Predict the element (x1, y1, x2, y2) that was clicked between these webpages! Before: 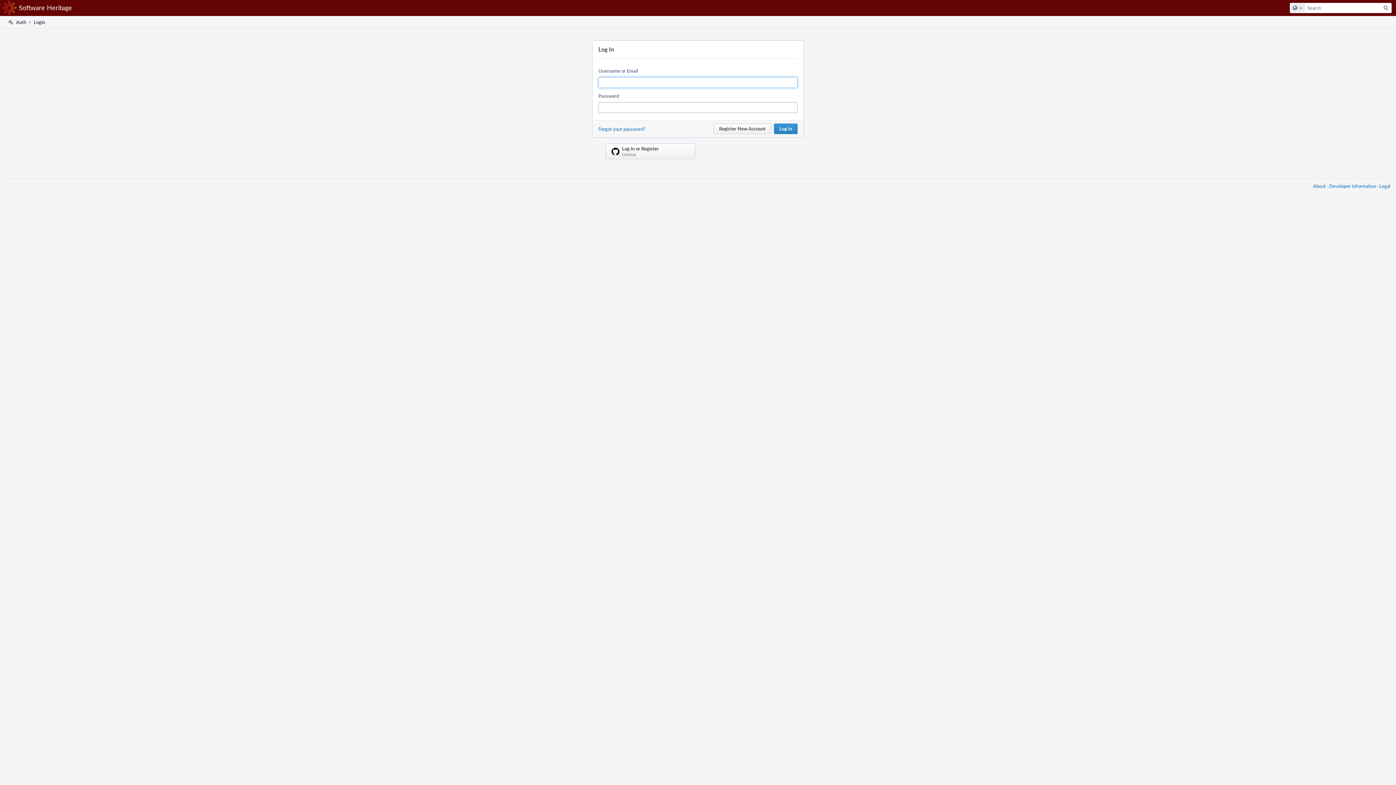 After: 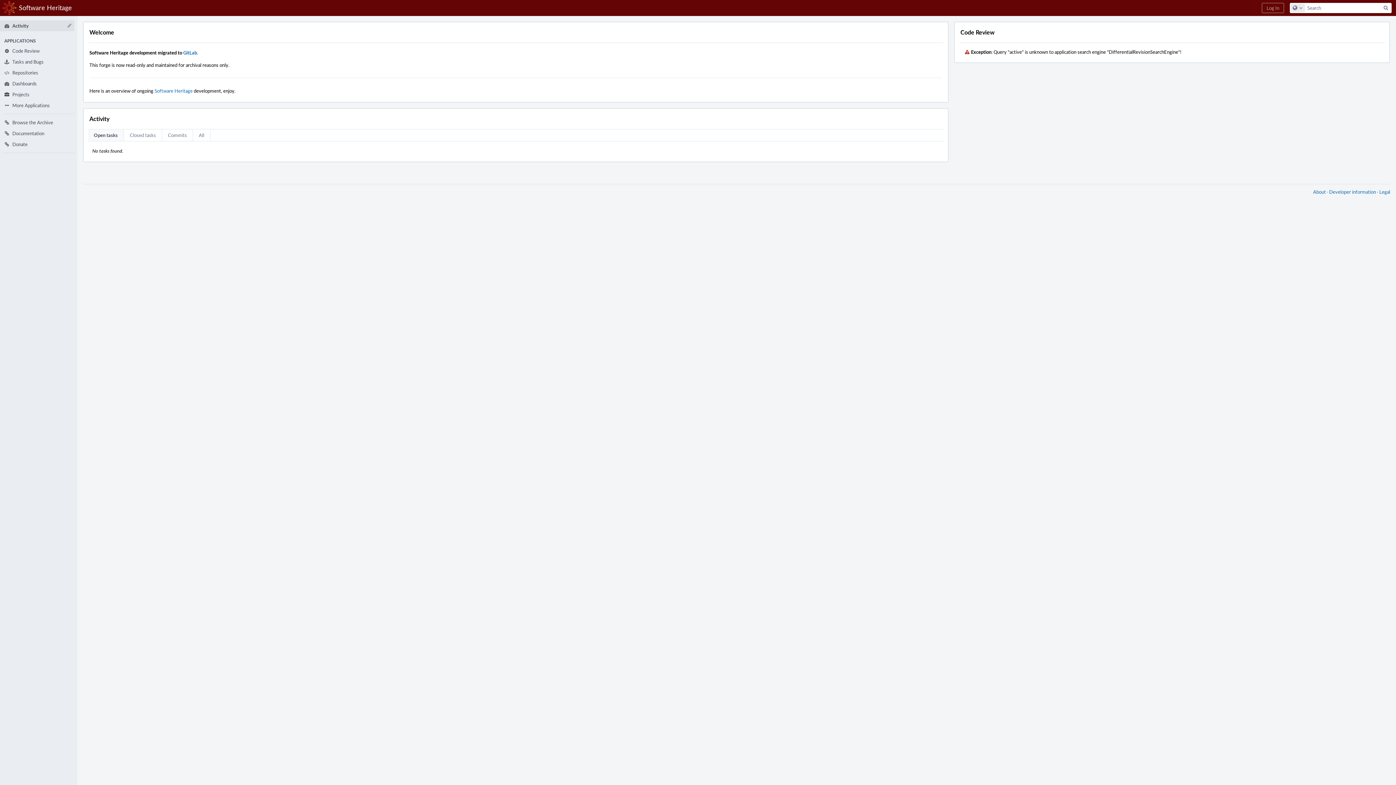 Action: bbox: (0, 0, 76, 16) label: Home
Software Heritage